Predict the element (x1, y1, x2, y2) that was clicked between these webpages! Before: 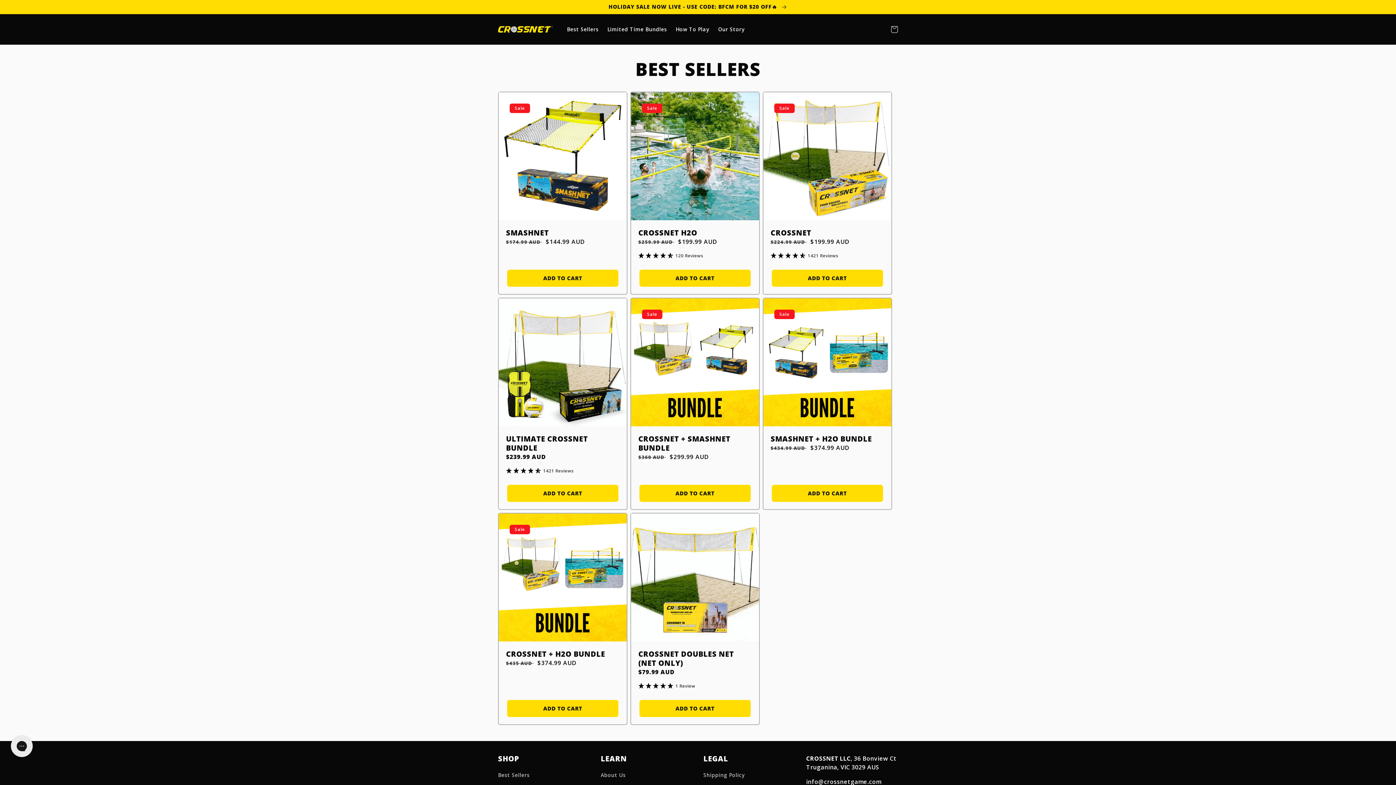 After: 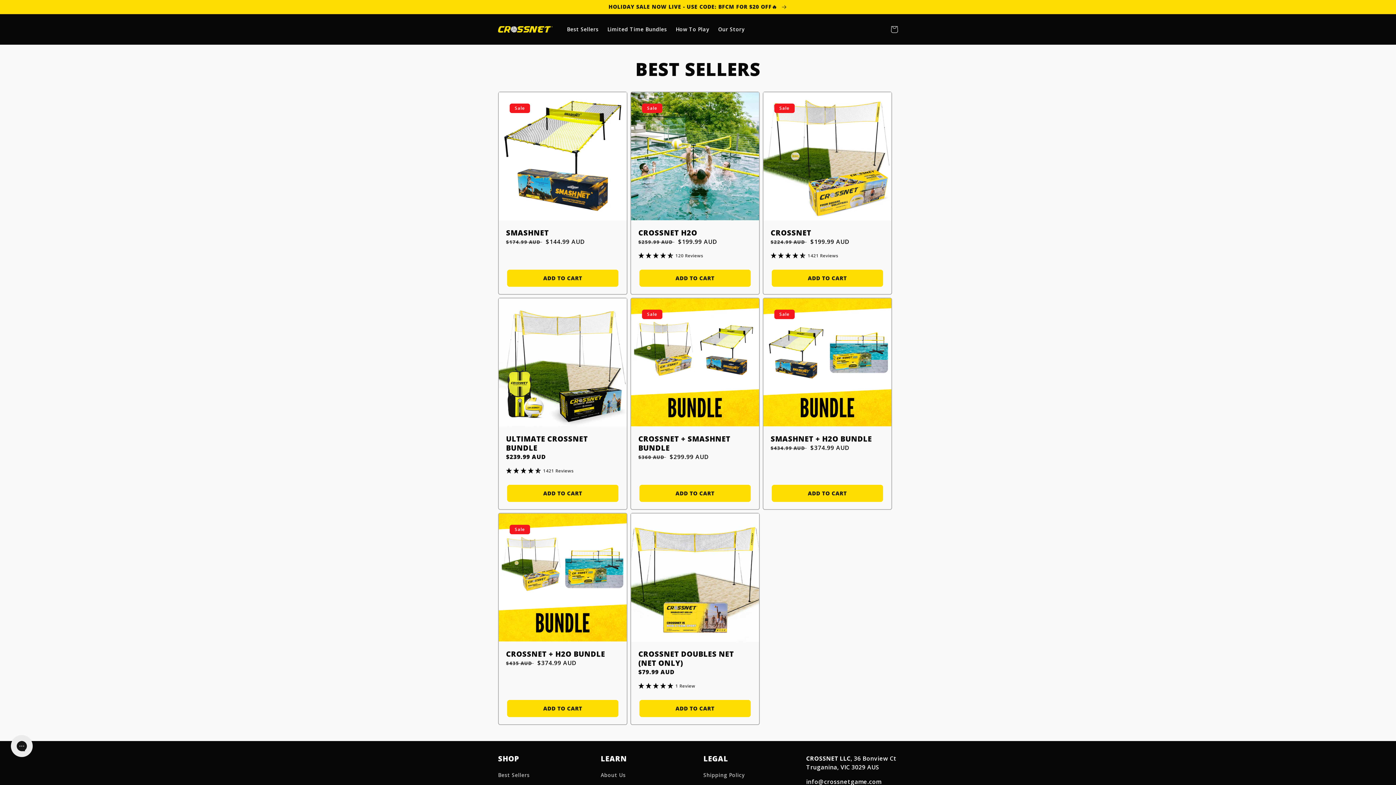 Action: label: HOLIDAY SALE NOW LIVE - USE CODE: BFCM FOR $20 OFF🔥  bbox: (0, 0, 1396, 13)